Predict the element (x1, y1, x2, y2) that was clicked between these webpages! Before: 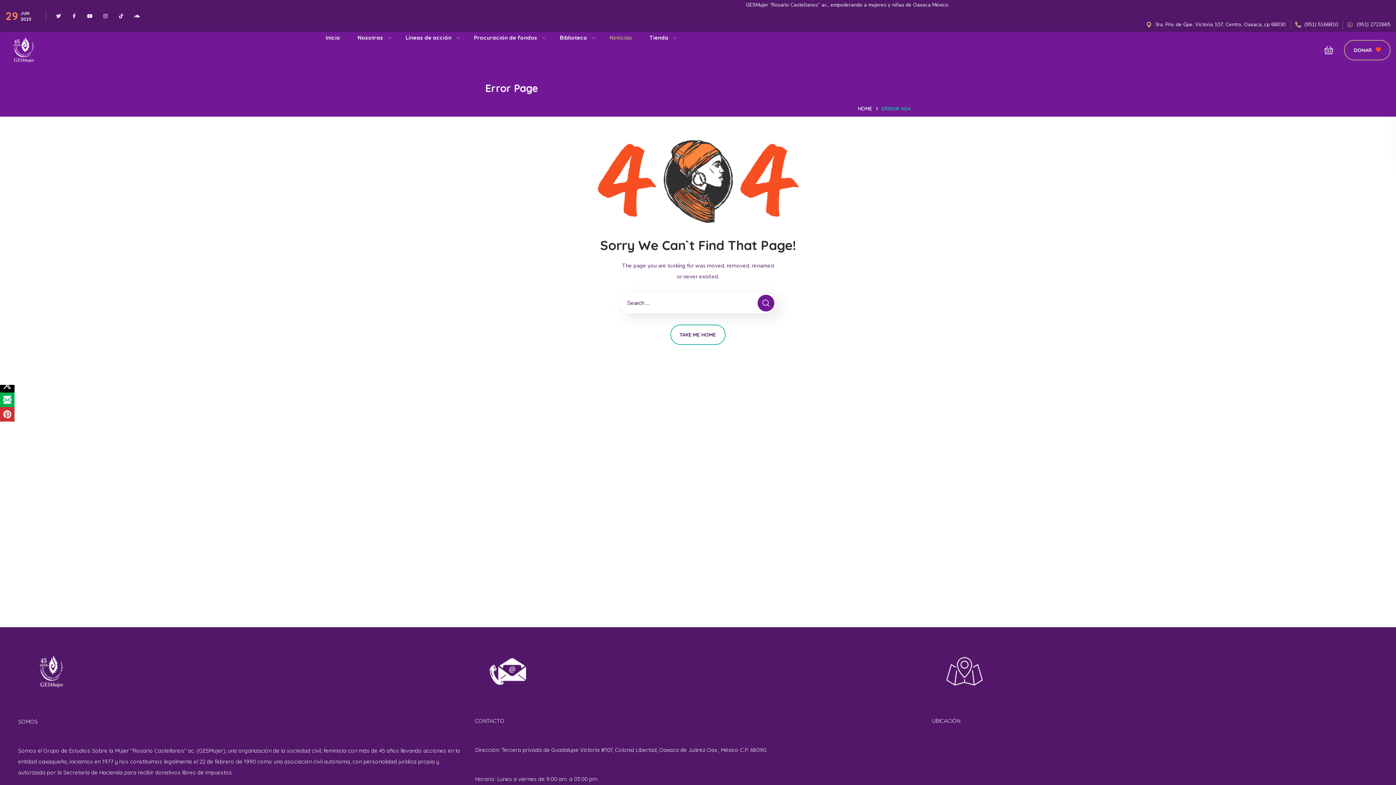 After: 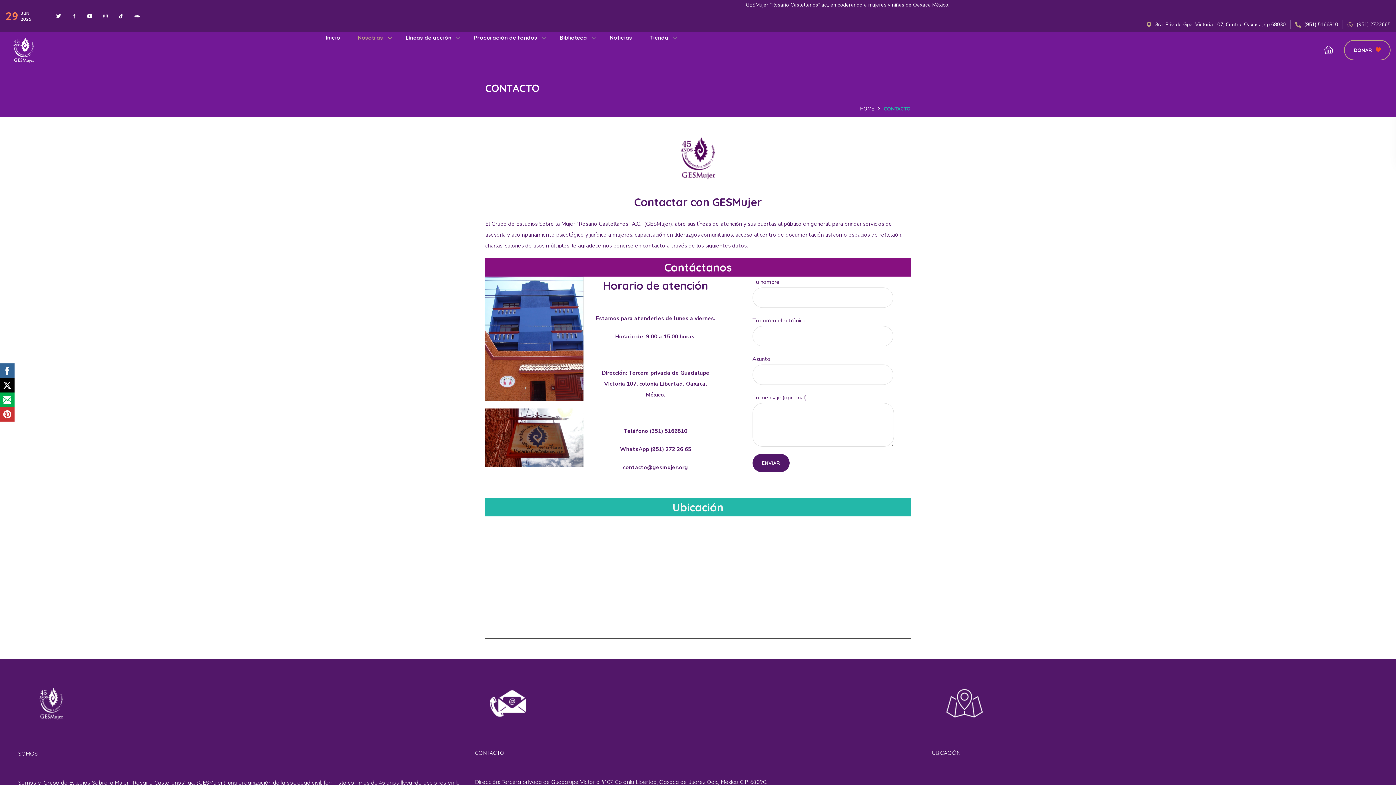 Action: bbox: (1347, 17, 1390, 32) label: (951) 2722665